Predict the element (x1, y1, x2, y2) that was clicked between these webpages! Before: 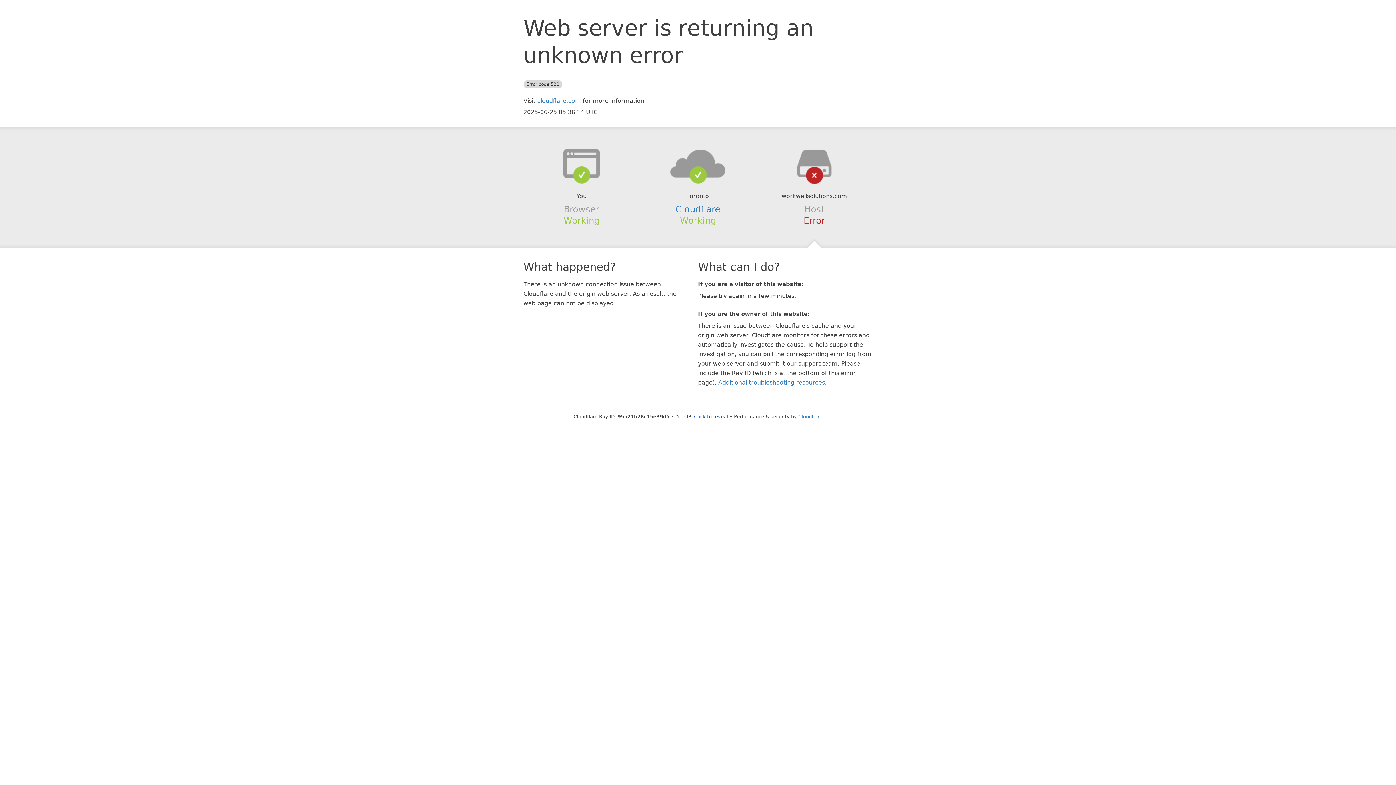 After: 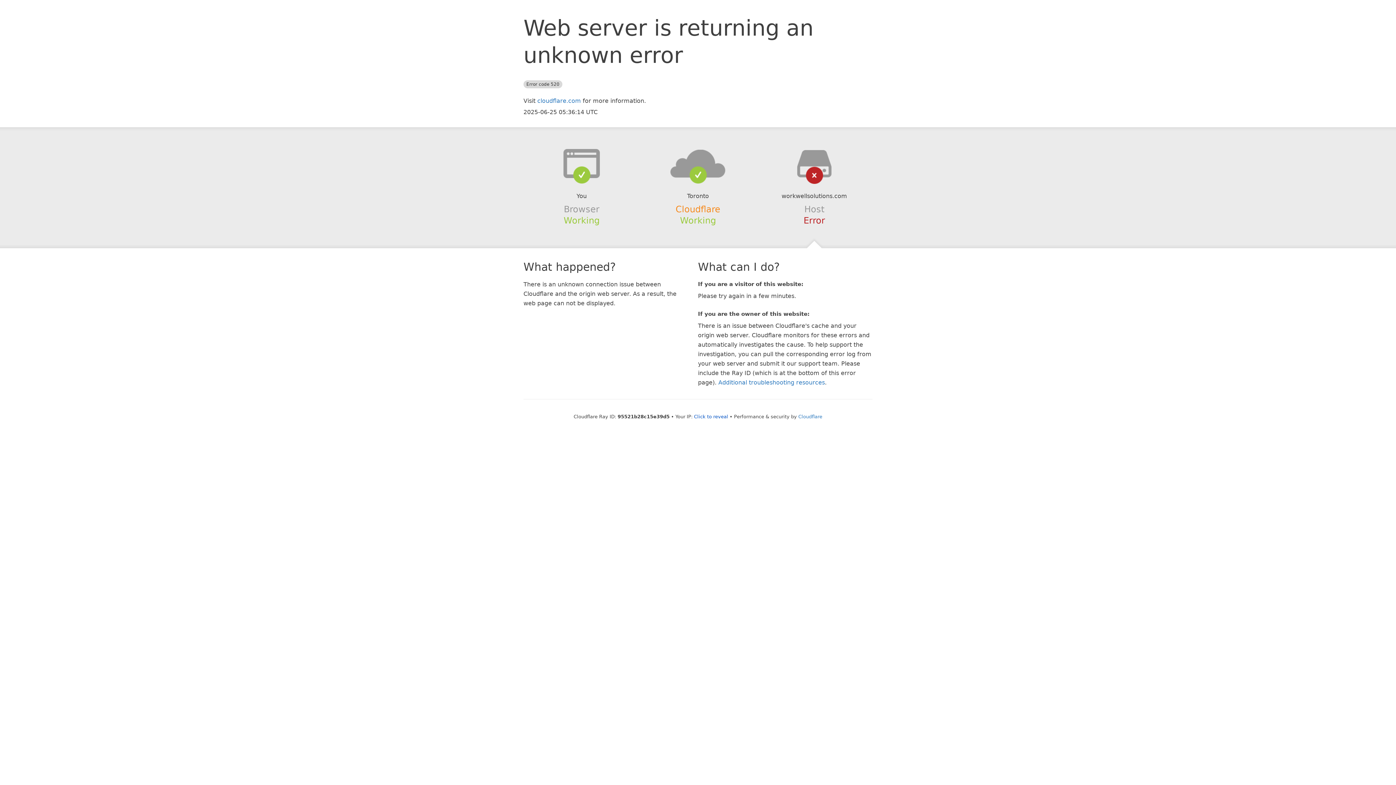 Action: label: Cloudflare bbox: (675, 204, 720, 214)